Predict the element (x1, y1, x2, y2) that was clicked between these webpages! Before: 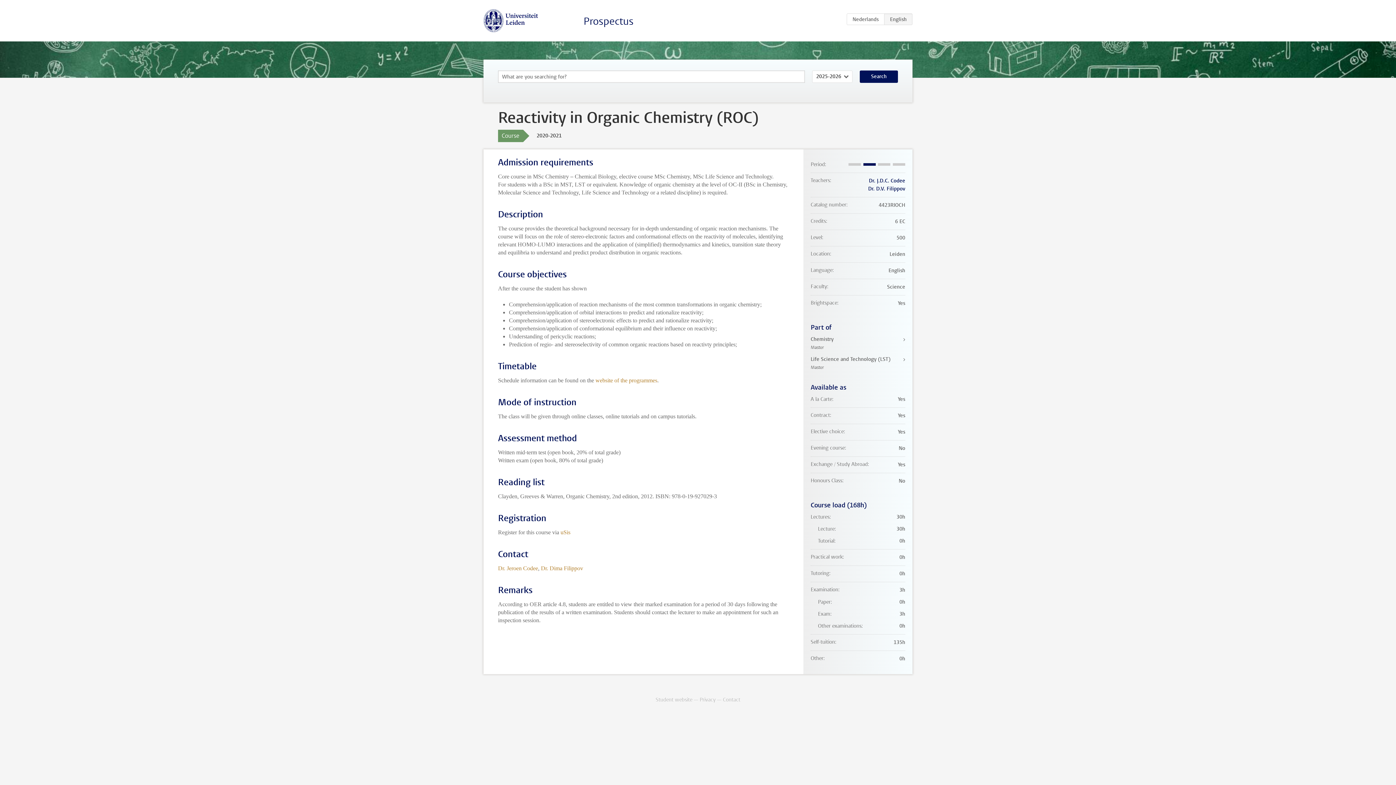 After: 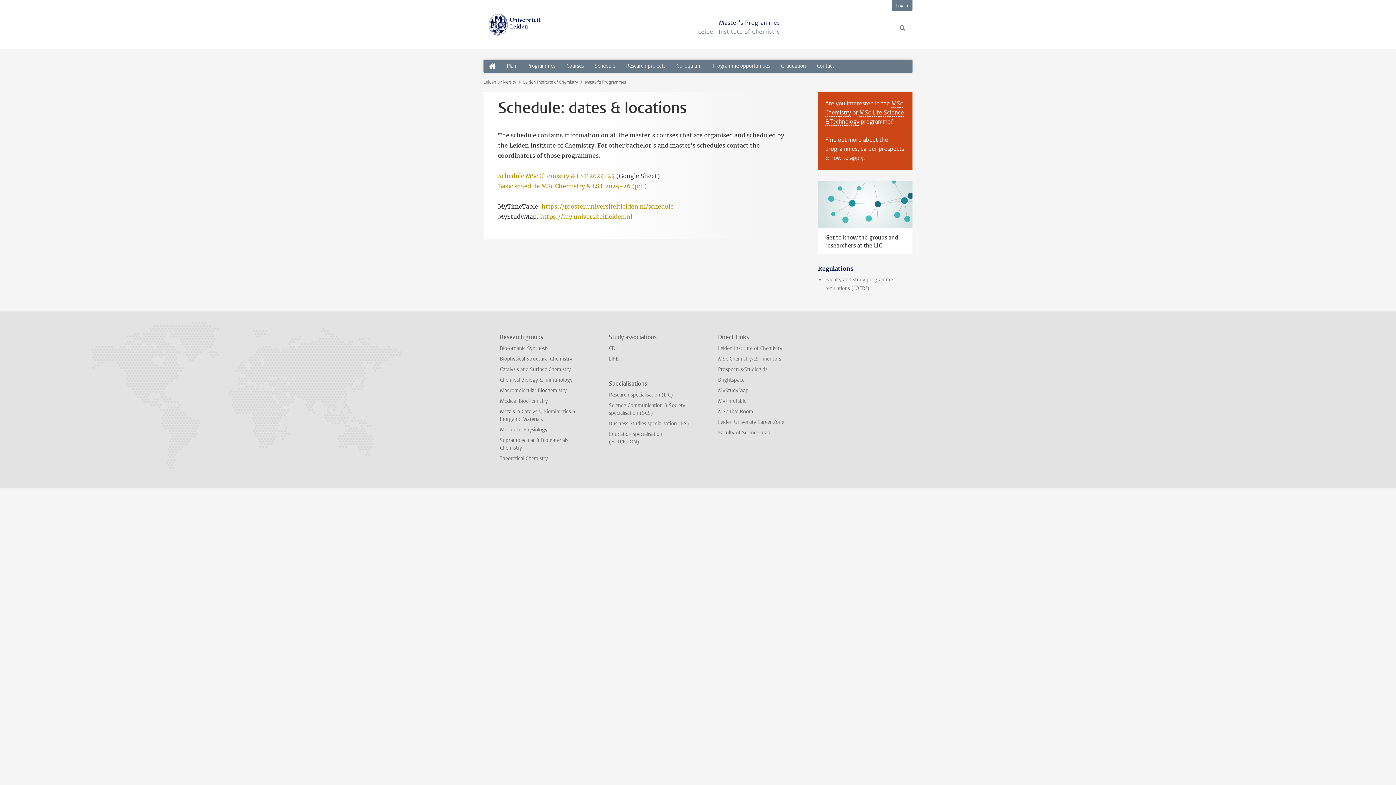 Action: bbox: (595, 377, 657, 383) label: website of the programmes